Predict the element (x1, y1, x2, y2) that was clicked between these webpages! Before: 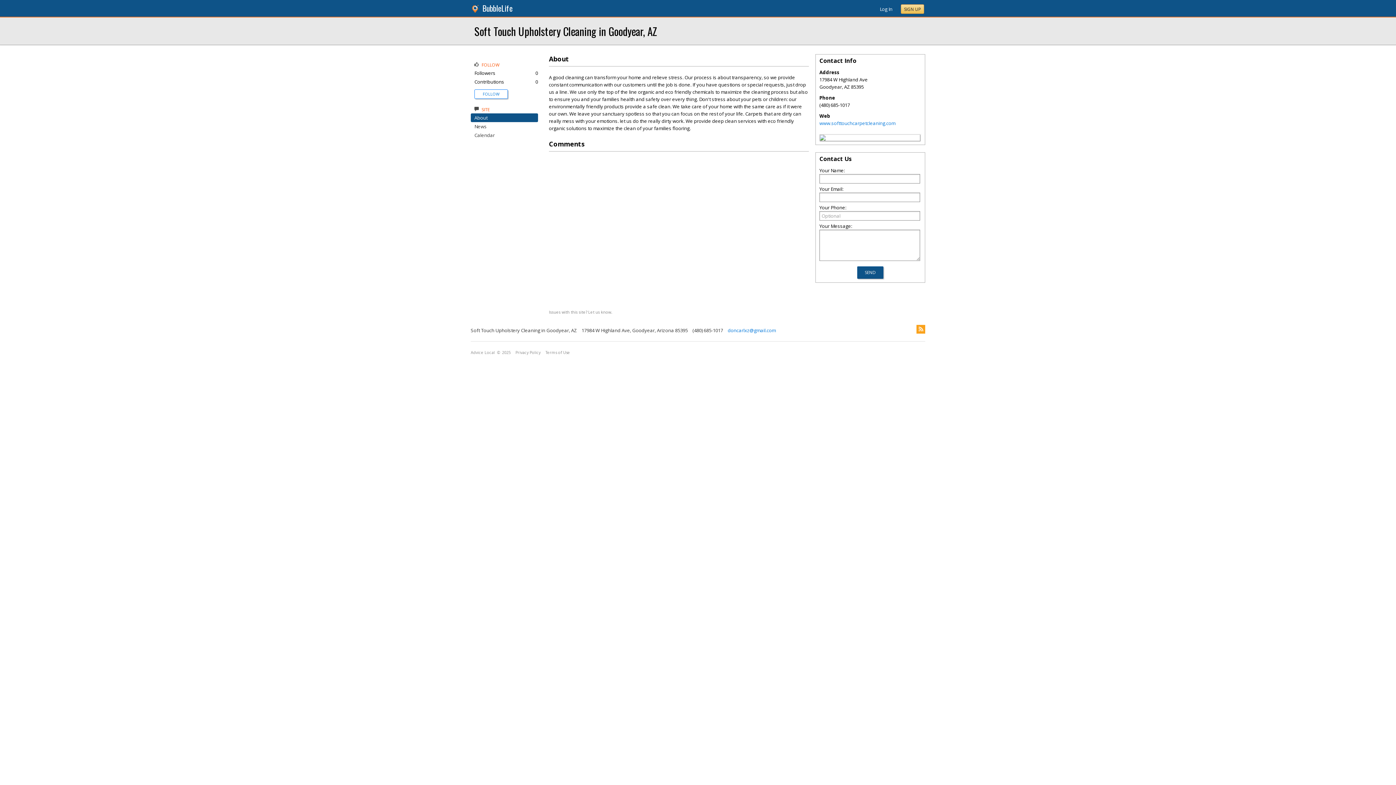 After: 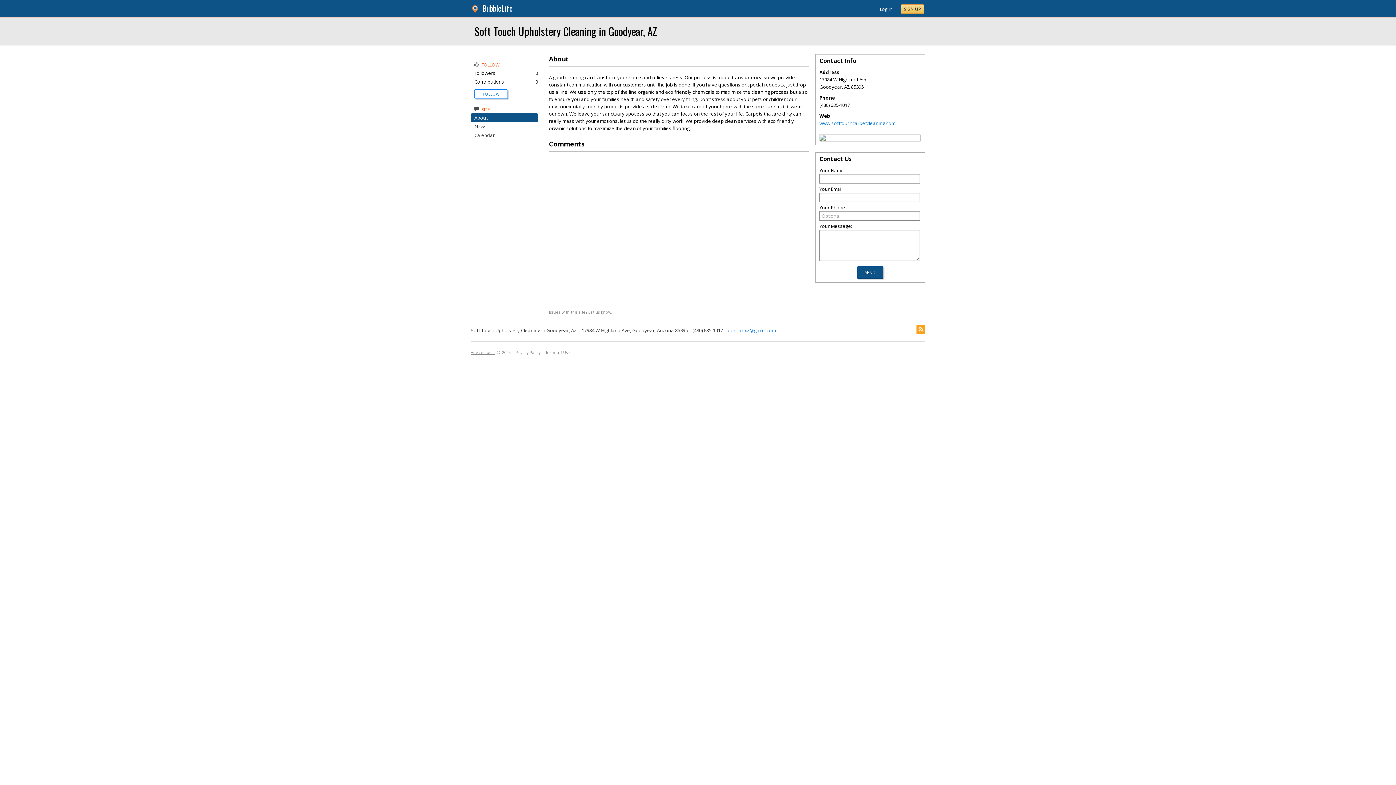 Action: label: Advice Local bbox: (470, 350, 494, 355)